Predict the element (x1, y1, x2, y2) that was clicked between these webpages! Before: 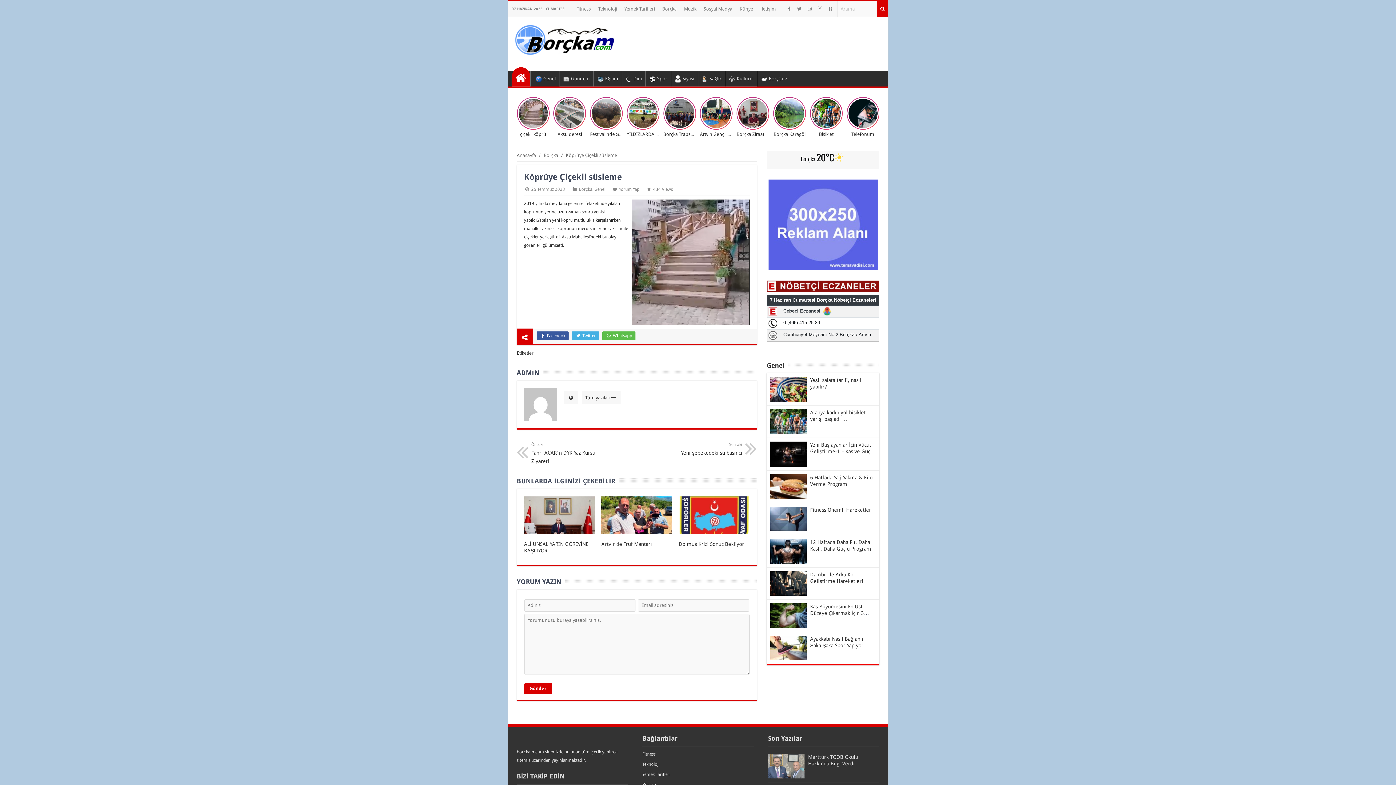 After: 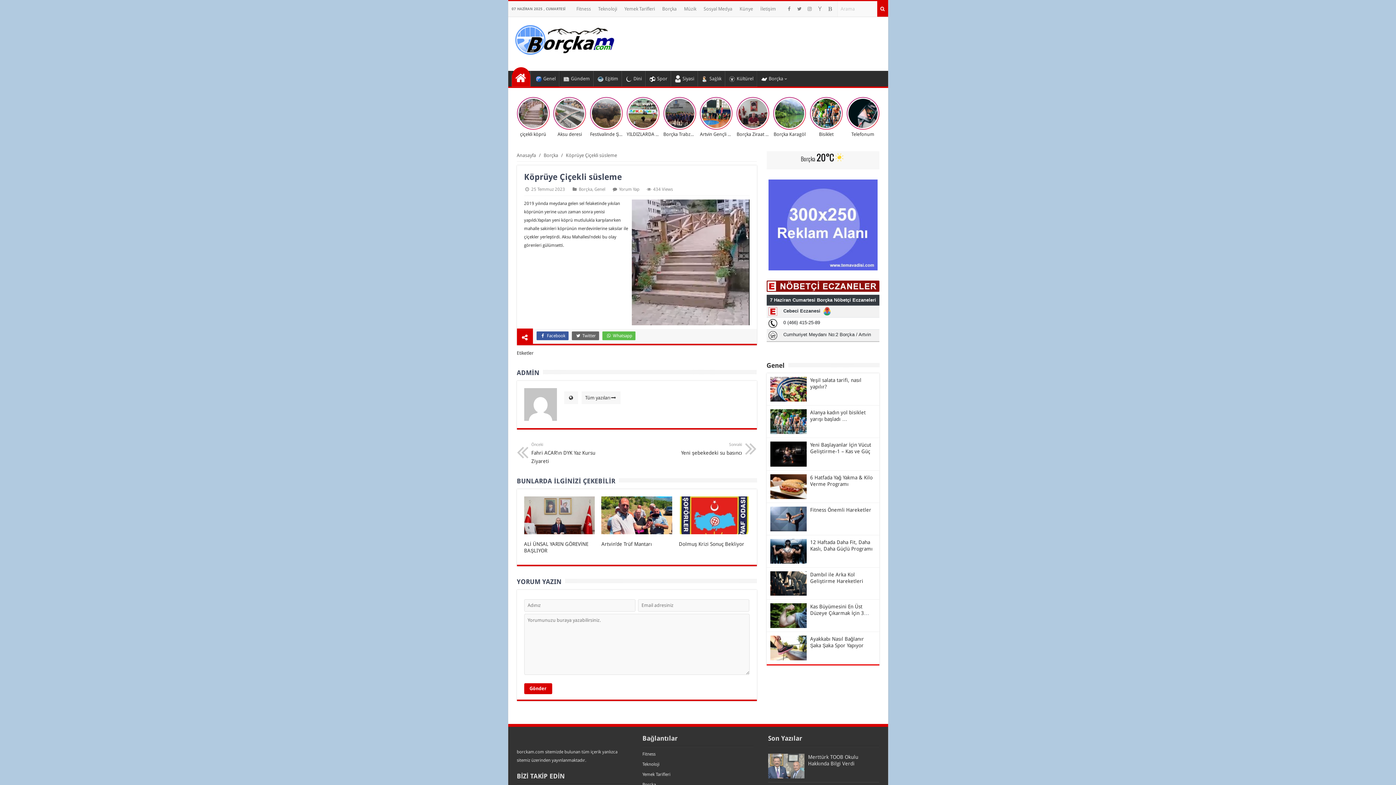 Action: bbox: (572, 331, 599, 340) label:  Twitter